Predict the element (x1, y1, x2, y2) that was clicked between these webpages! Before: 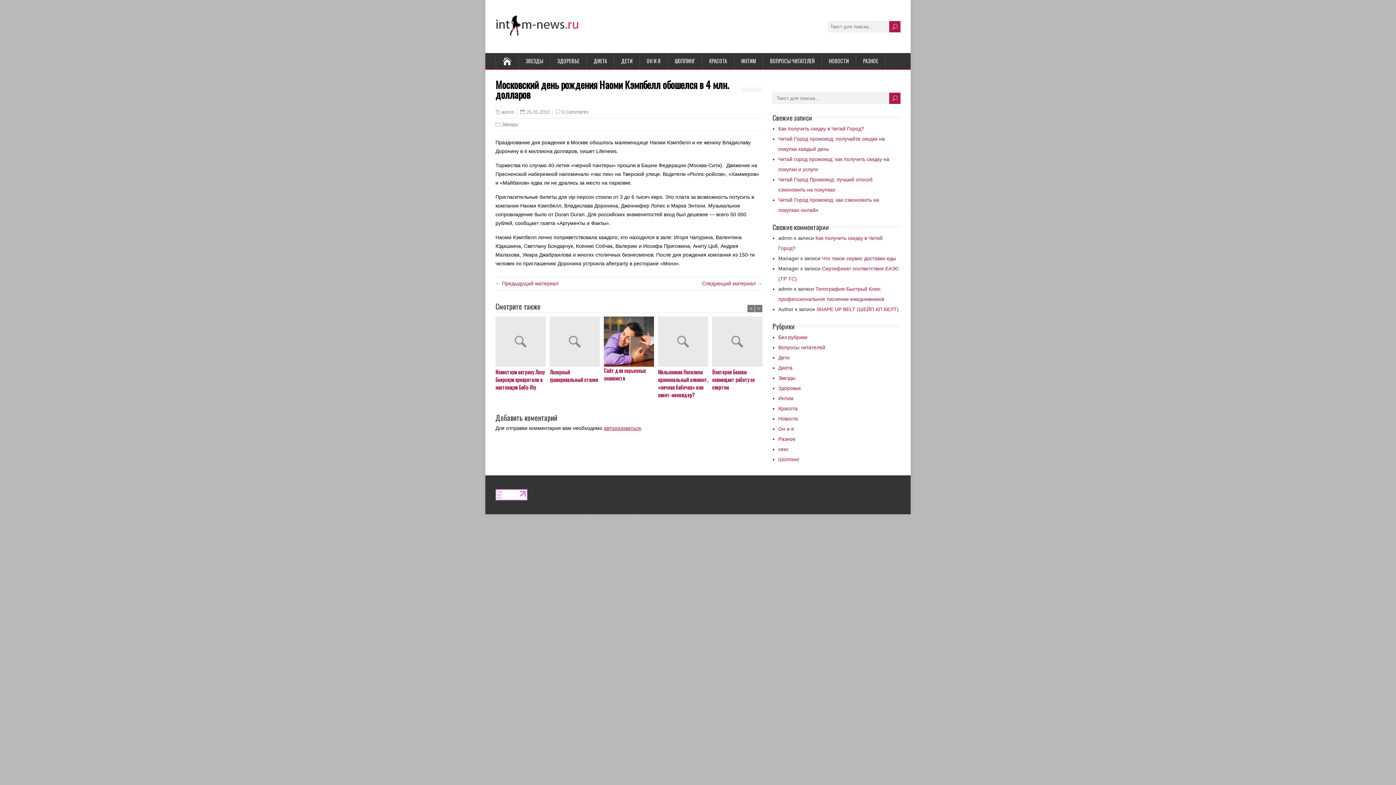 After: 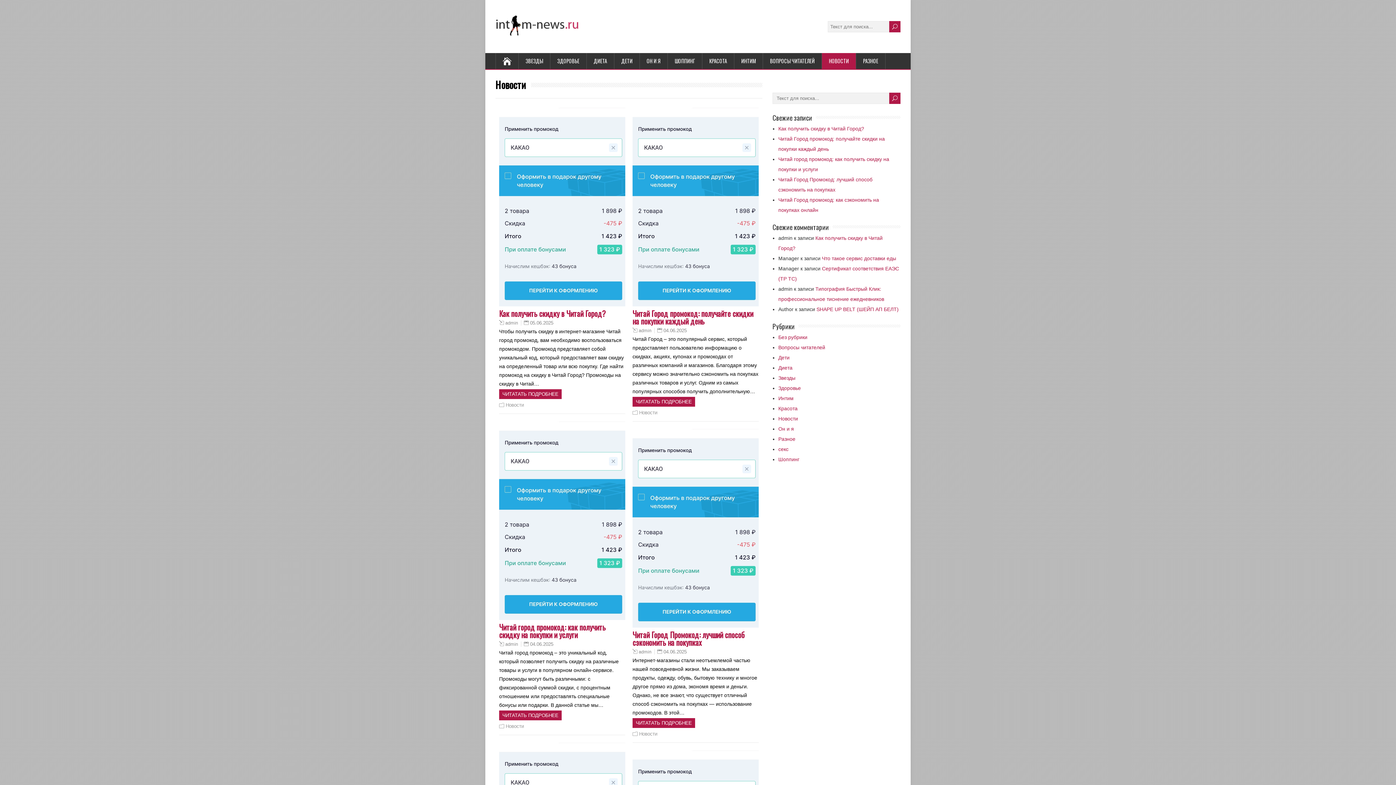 Action: label: Новости bbox: (778, 416, 798, 421)